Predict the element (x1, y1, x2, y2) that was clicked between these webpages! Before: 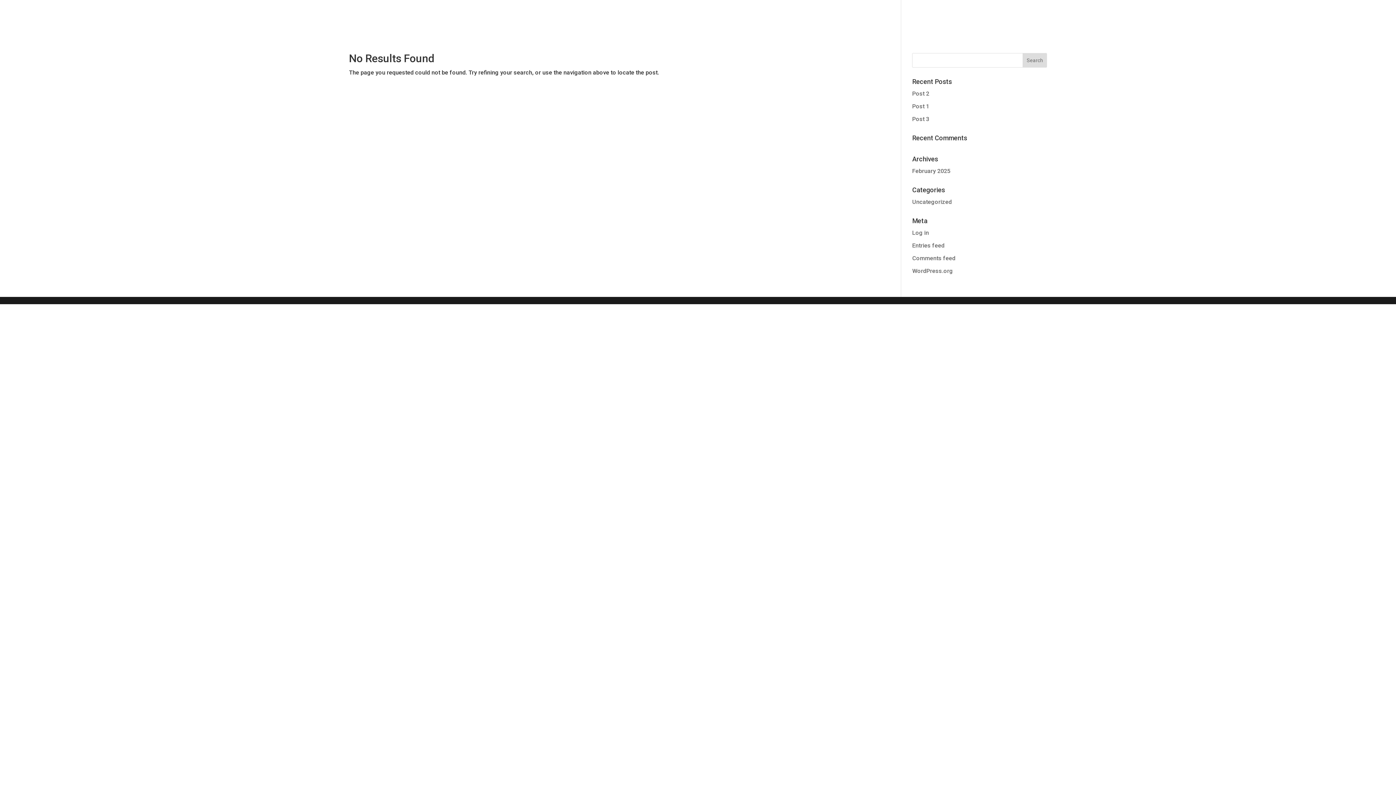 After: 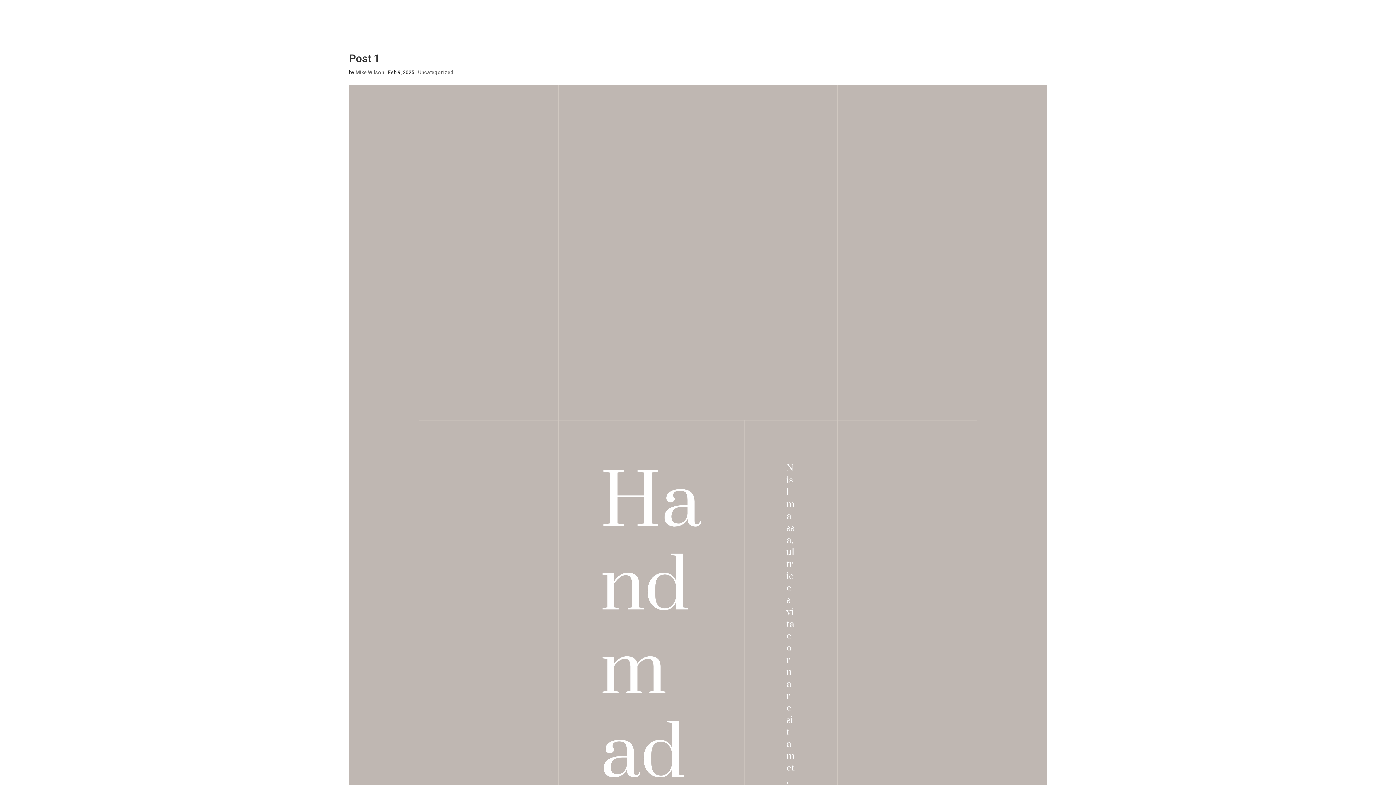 Action: bbox: (912, 102, 929, 109) label: Post 1